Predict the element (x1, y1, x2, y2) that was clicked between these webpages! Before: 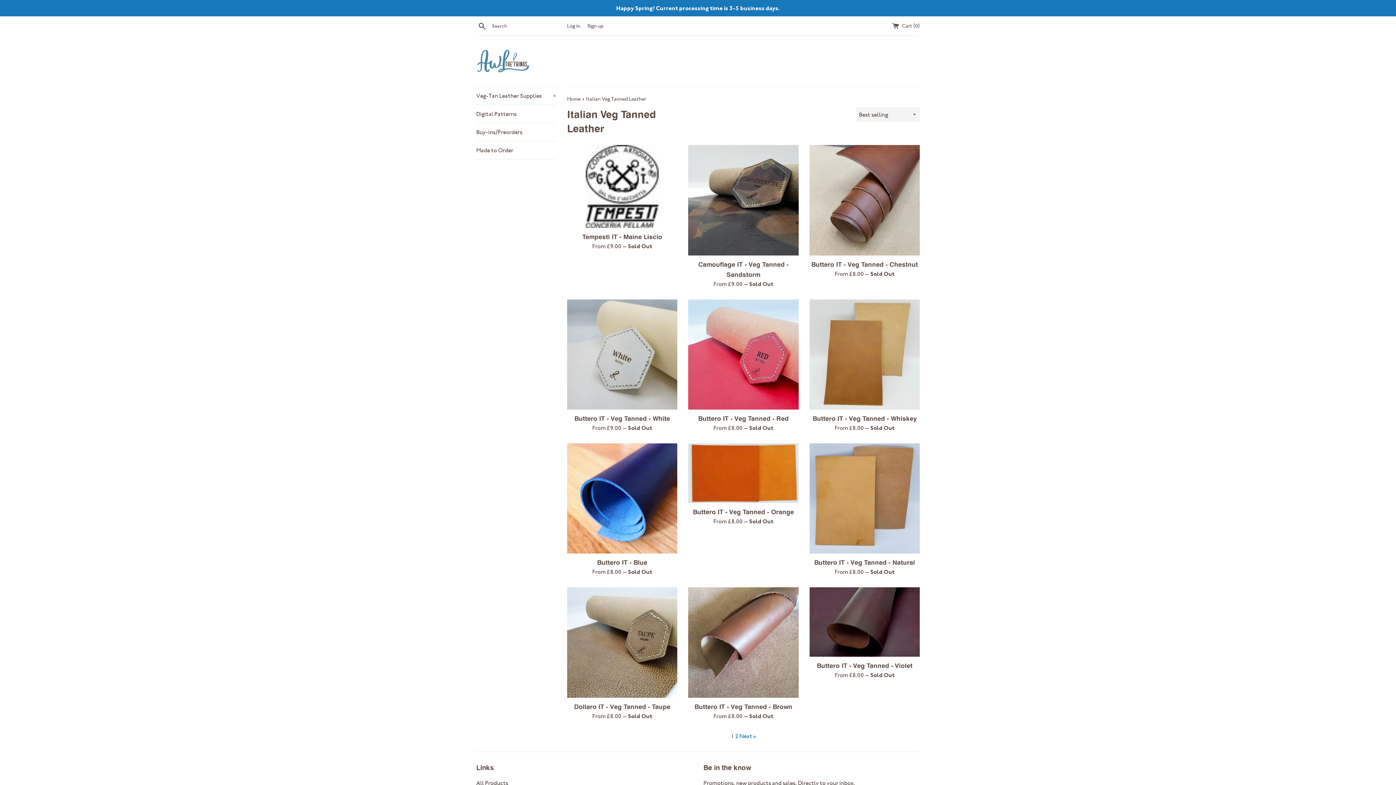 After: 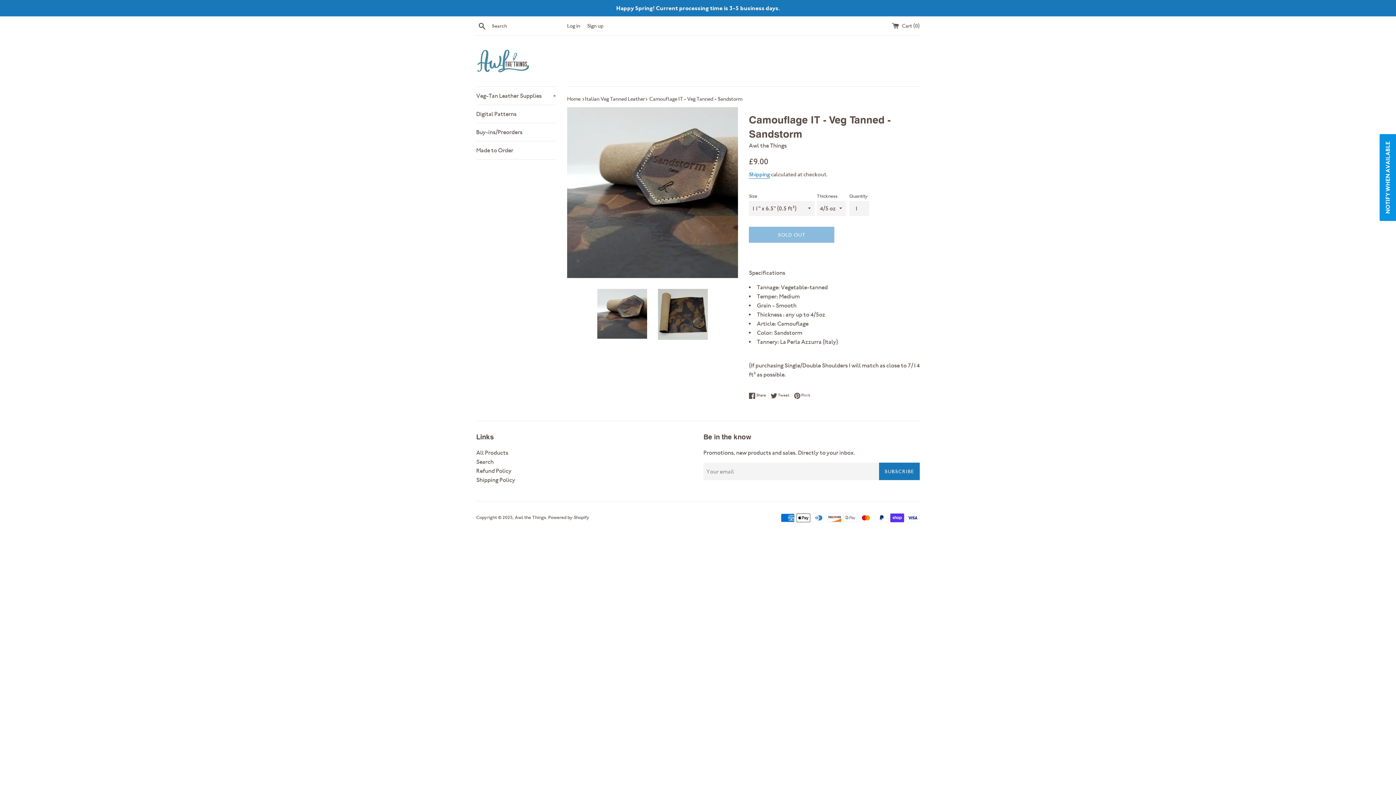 Action: bbox: (688, 145, 798, 255)